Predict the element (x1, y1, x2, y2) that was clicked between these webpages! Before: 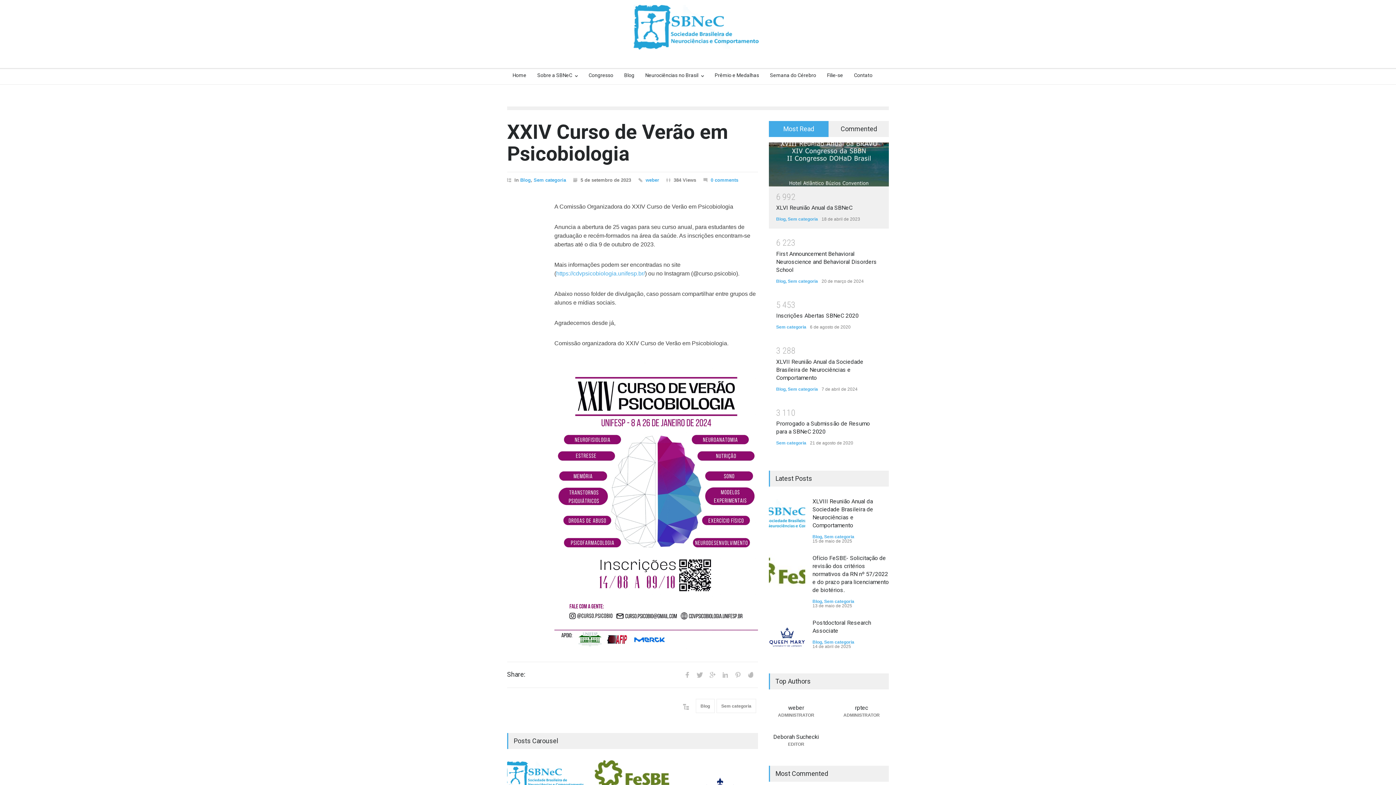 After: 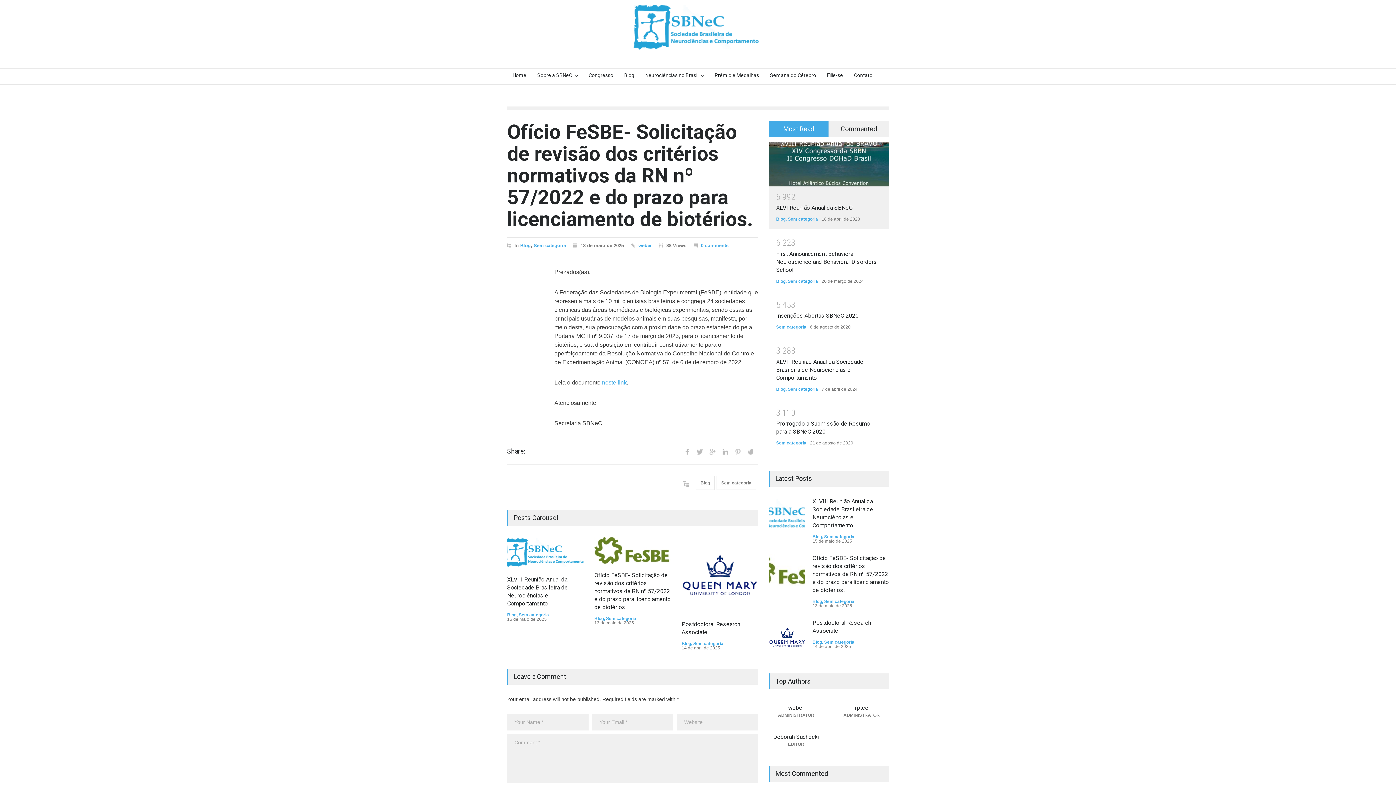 Action: bbox: (594, 760, 670, 787)